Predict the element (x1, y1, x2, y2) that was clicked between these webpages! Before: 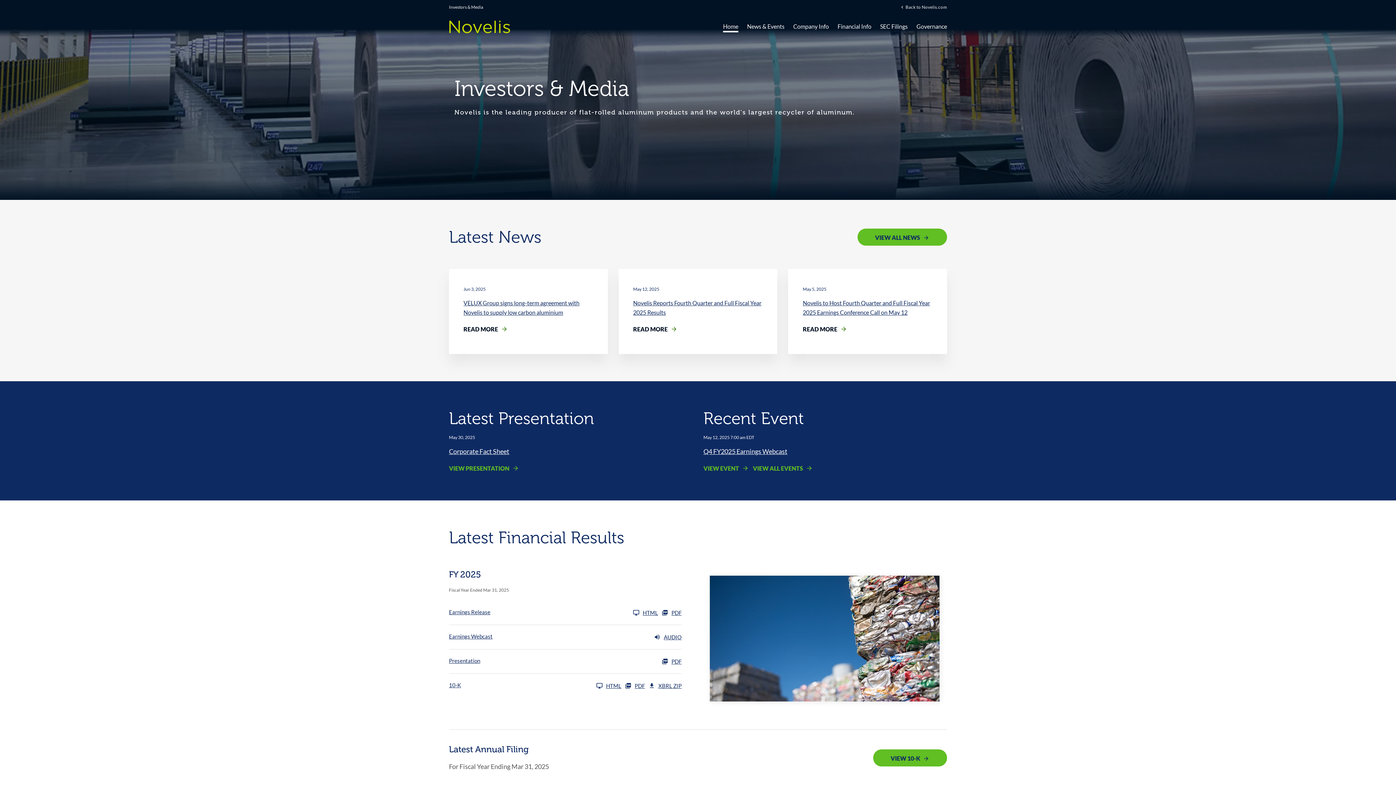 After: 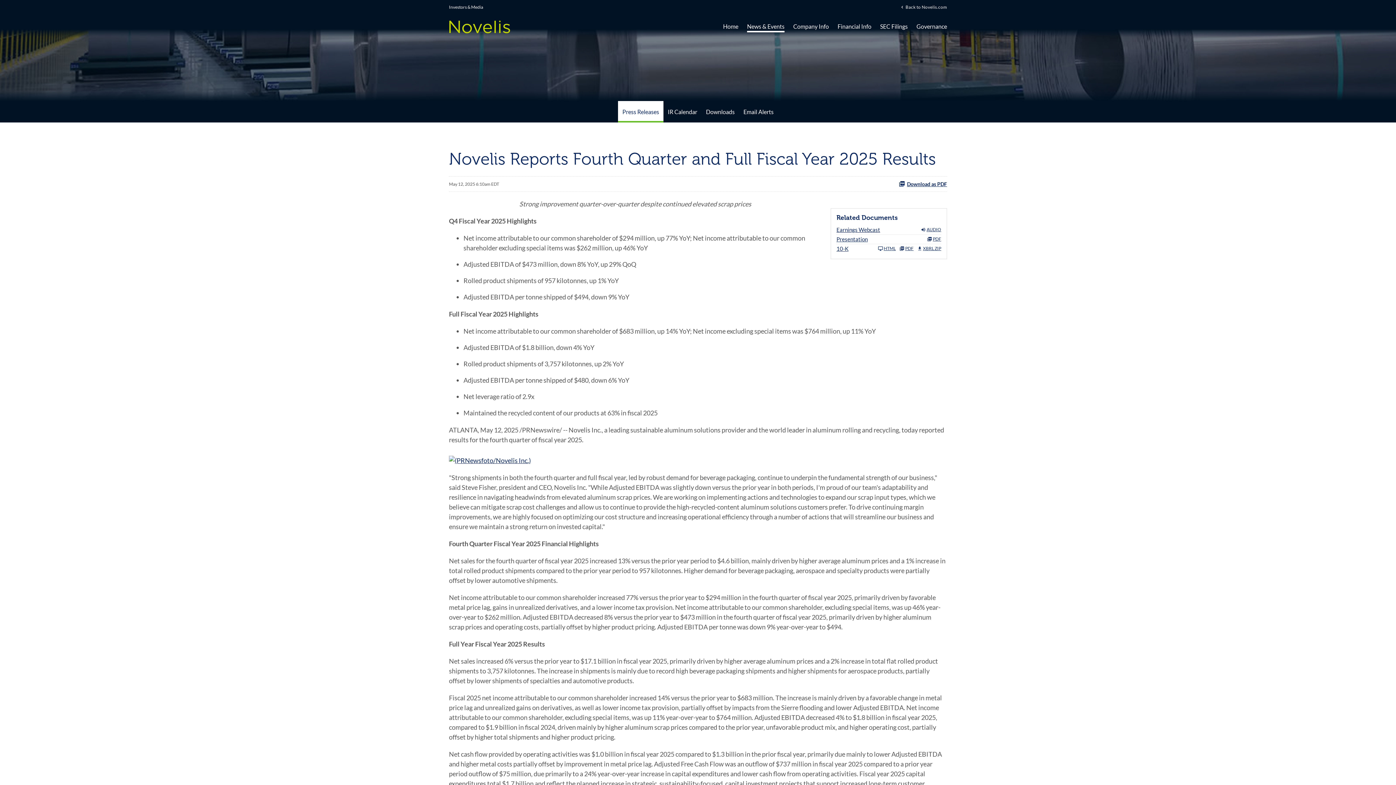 Action: bbox: (449, 609, 658, 616) label: Earnings Release FY 2025